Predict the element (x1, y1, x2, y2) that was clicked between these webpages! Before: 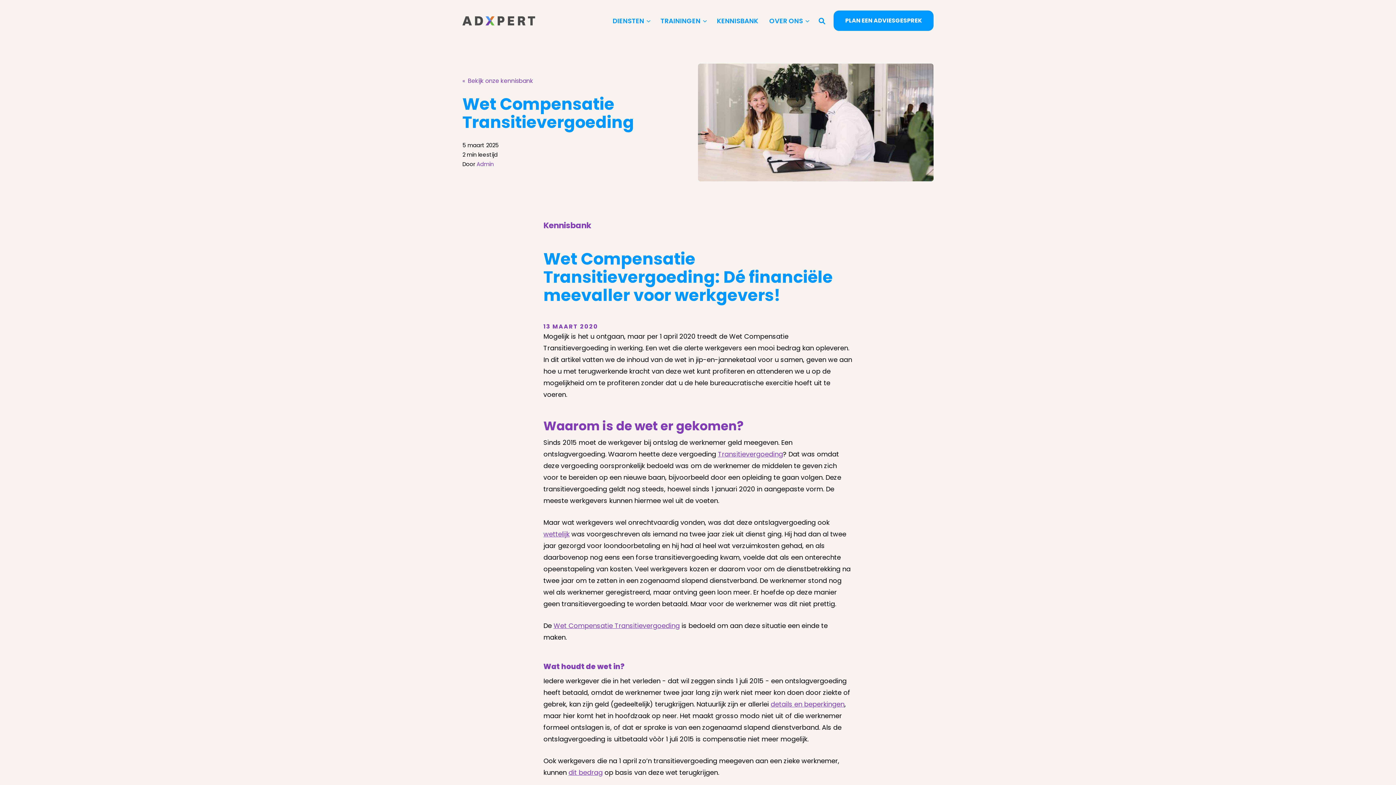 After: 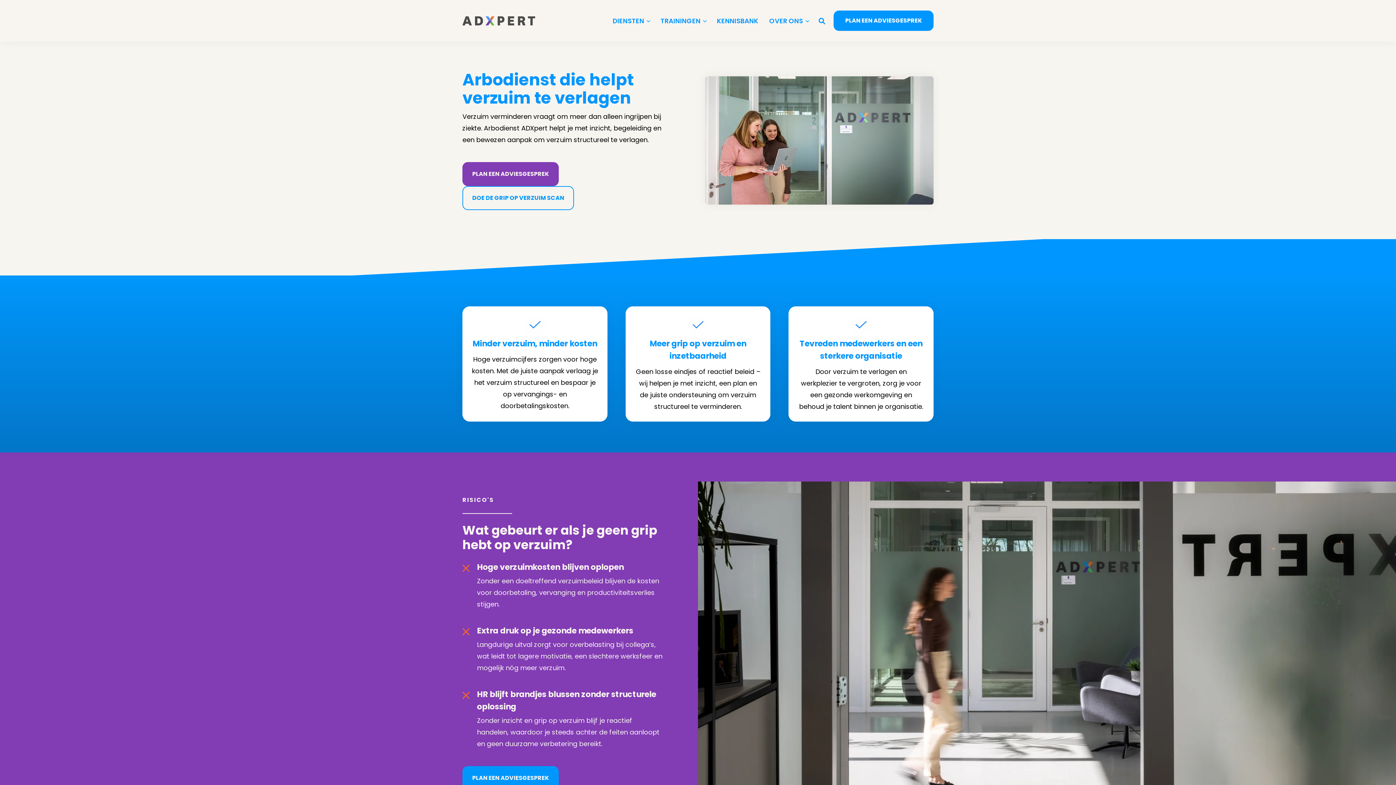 Action: bbox: (462, 12, 580, 29)